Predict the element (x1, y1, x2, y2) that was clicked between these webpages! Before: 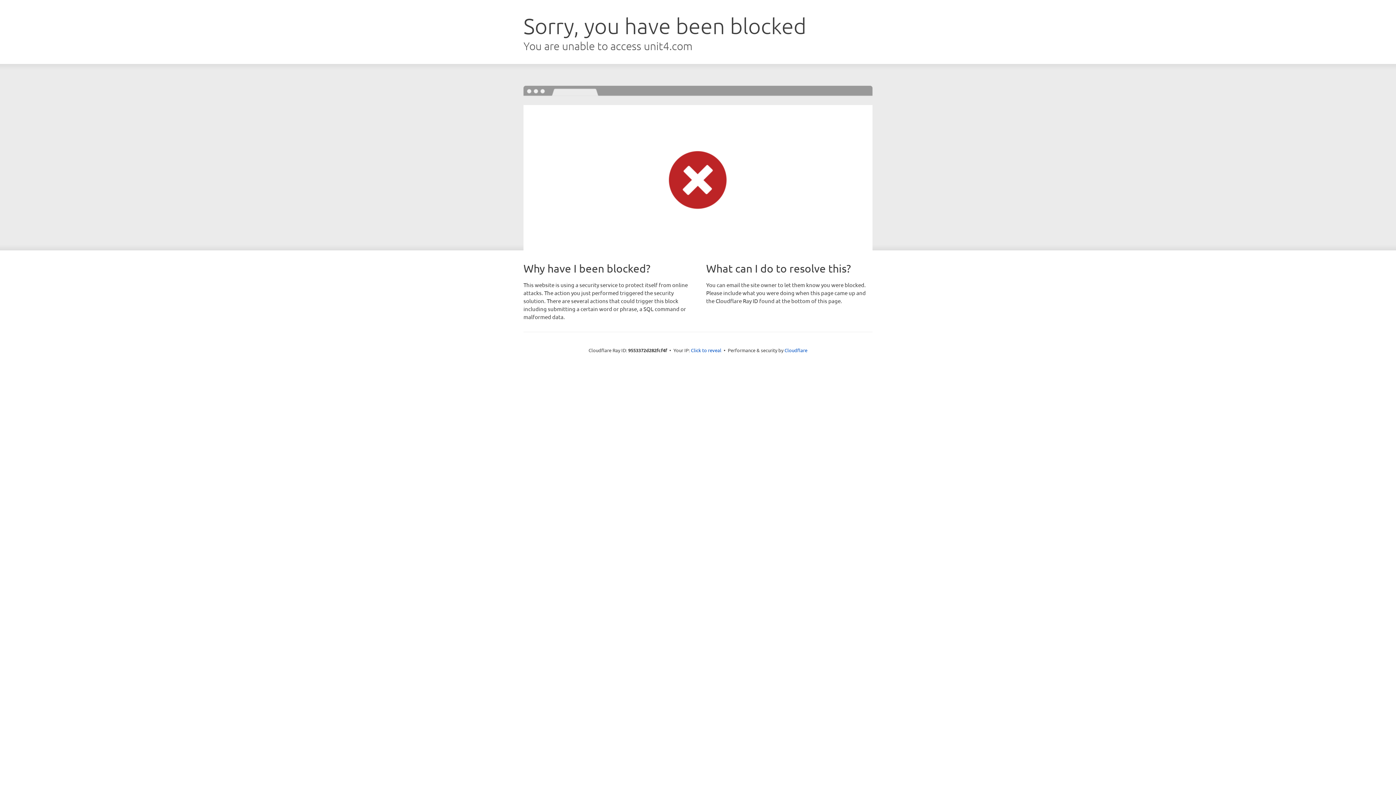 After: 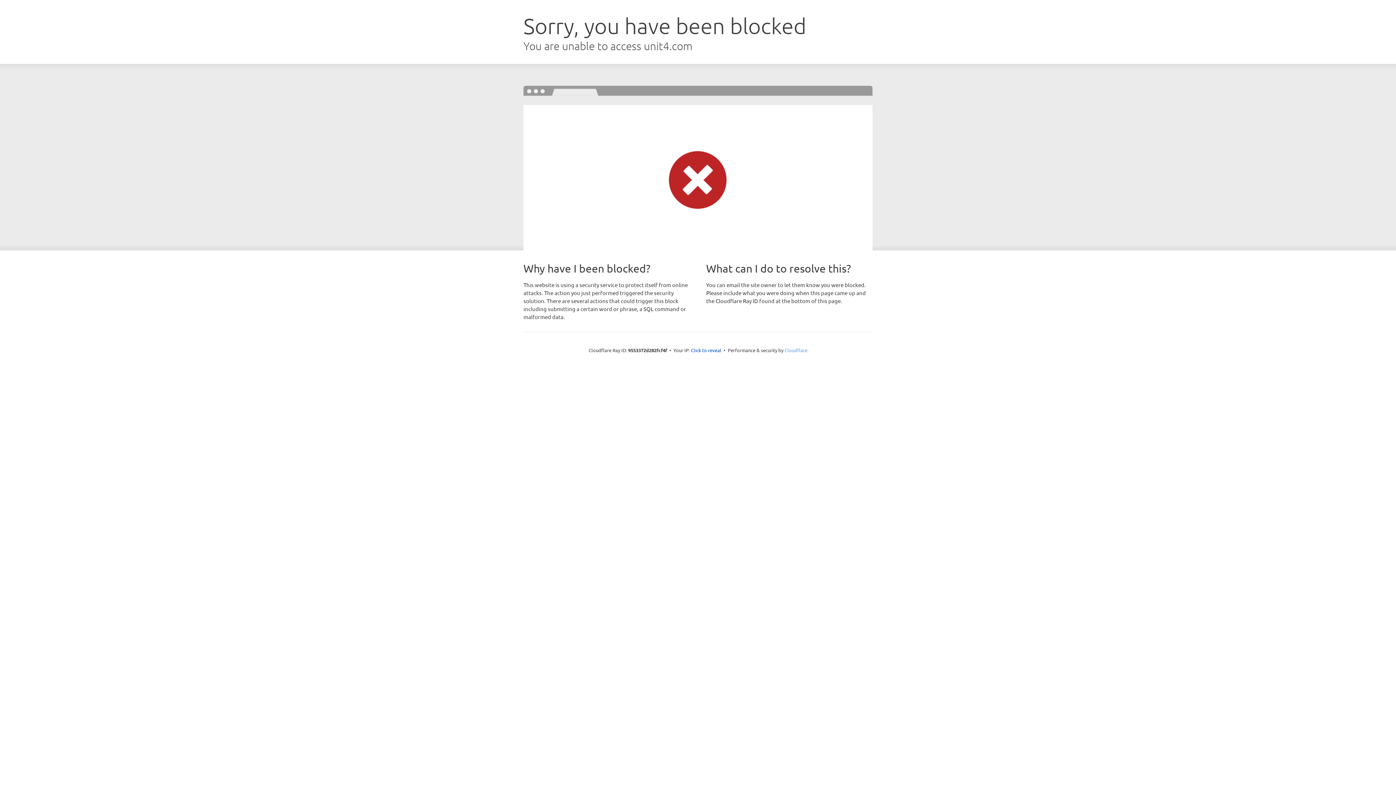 Action: label: Cloudflare bbox: (784, 347, 807, 353)